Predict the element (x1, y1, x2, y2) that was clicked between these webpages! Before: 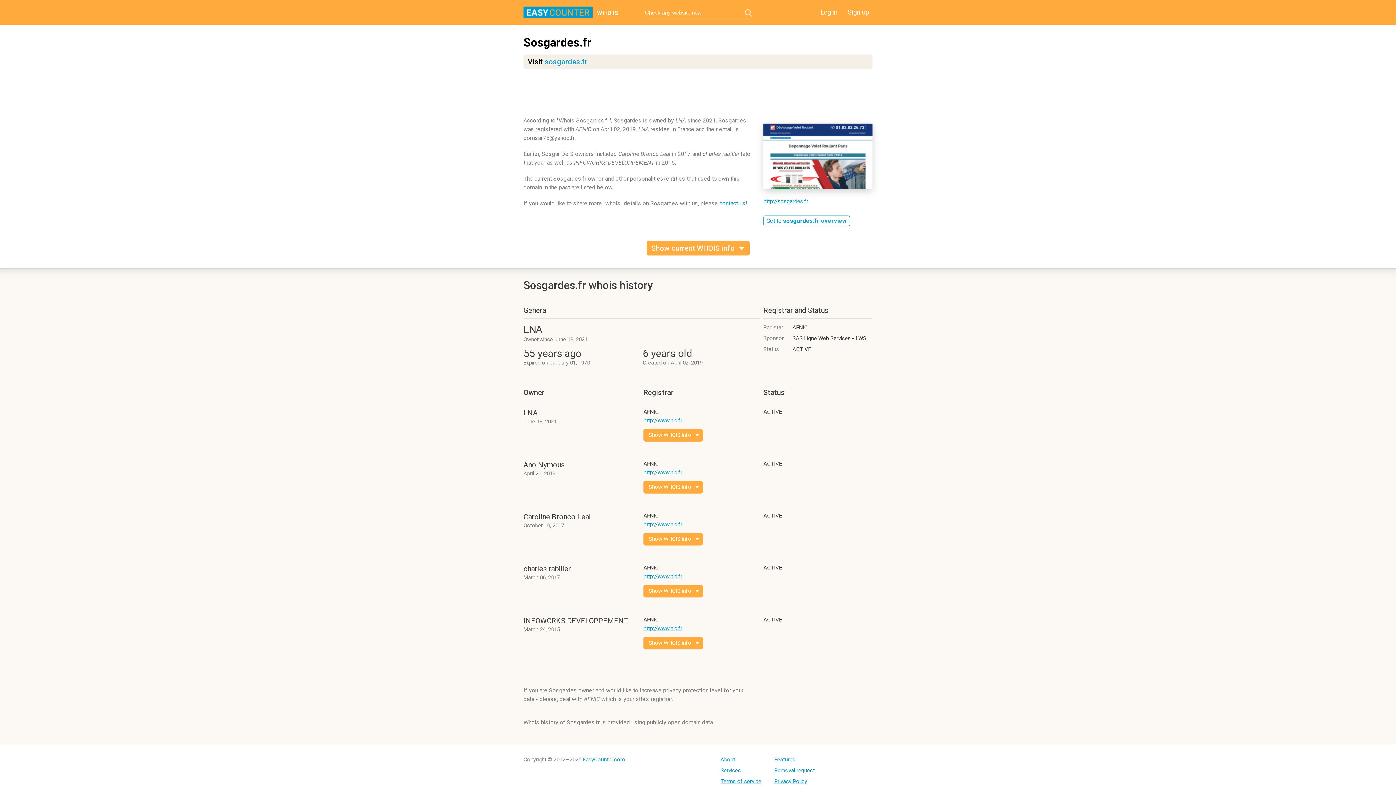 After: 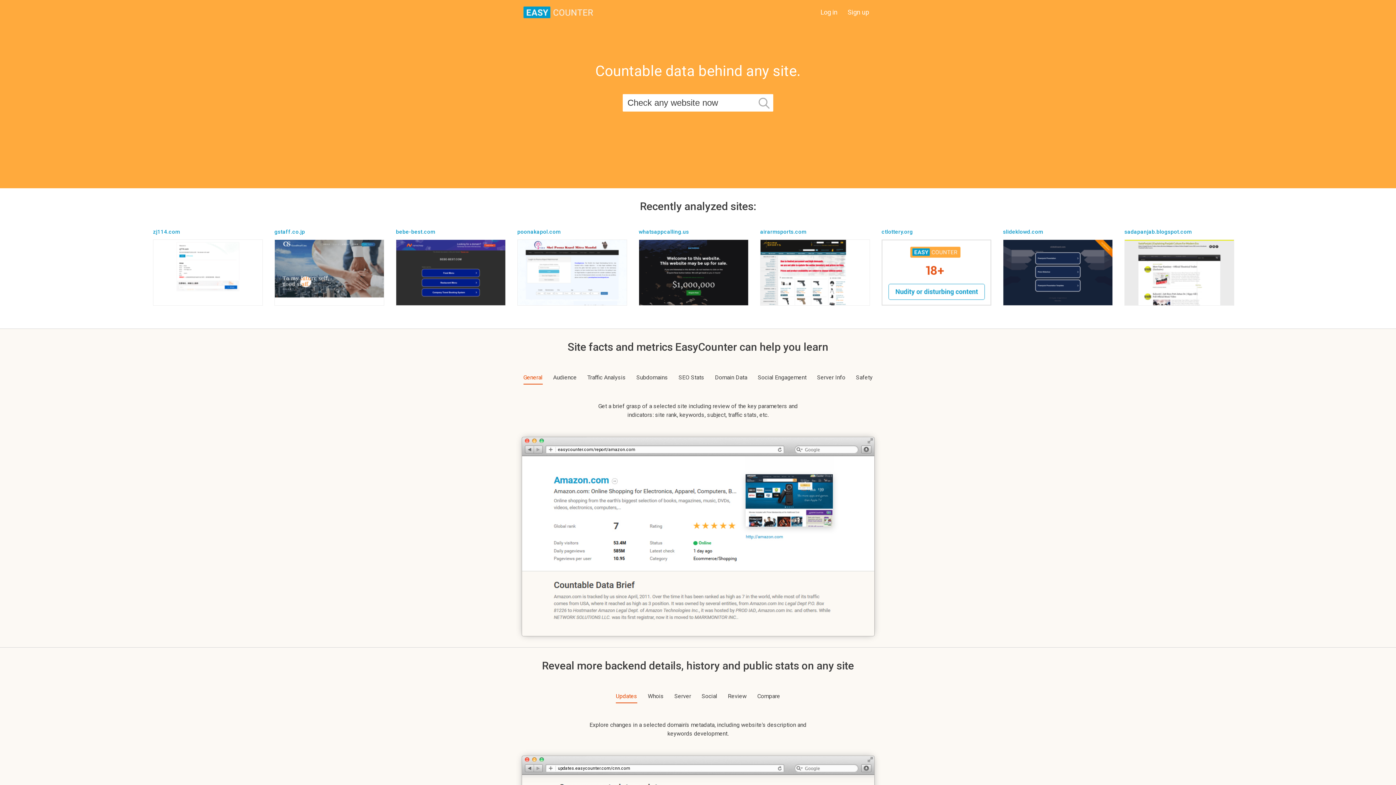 Action: label: EasyCounter.com bbox: (582, 756, 625, 763)